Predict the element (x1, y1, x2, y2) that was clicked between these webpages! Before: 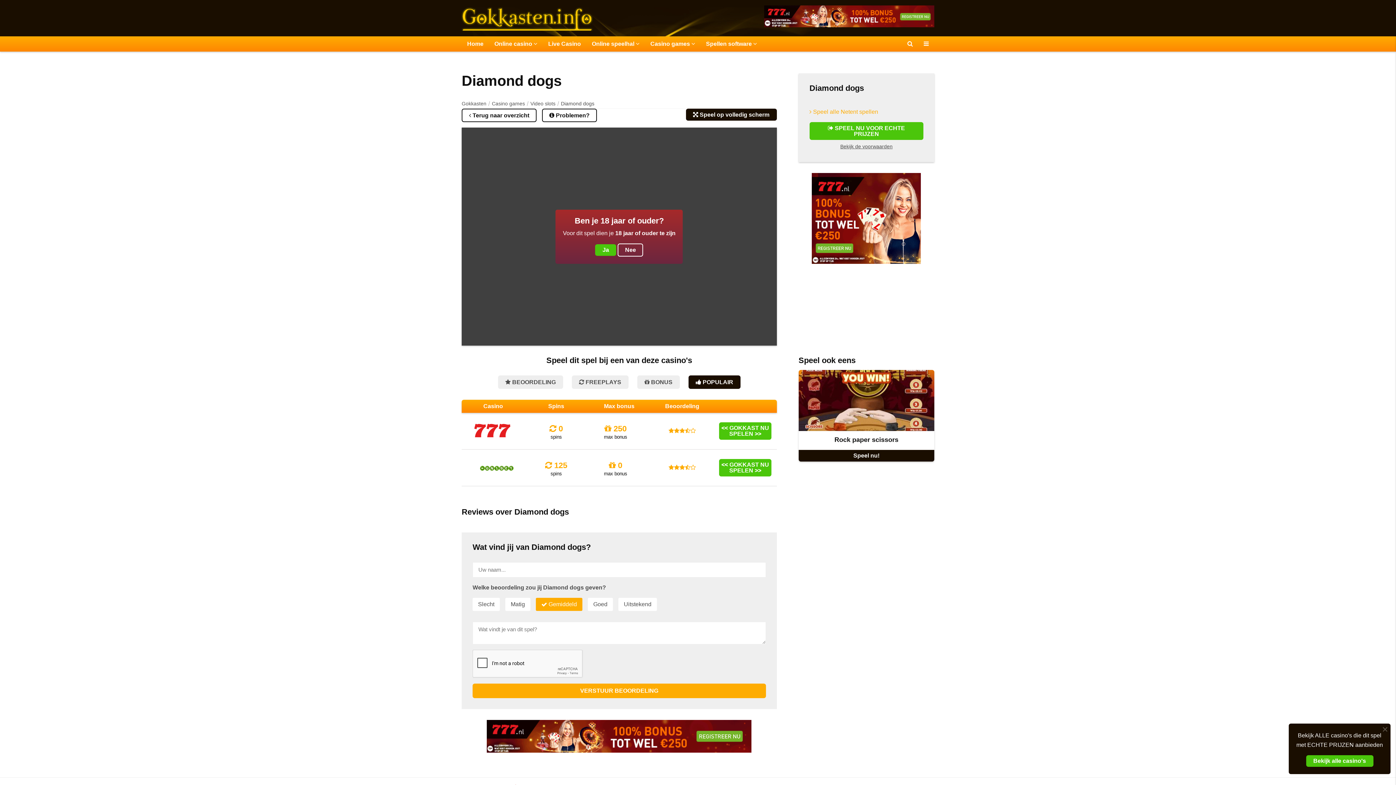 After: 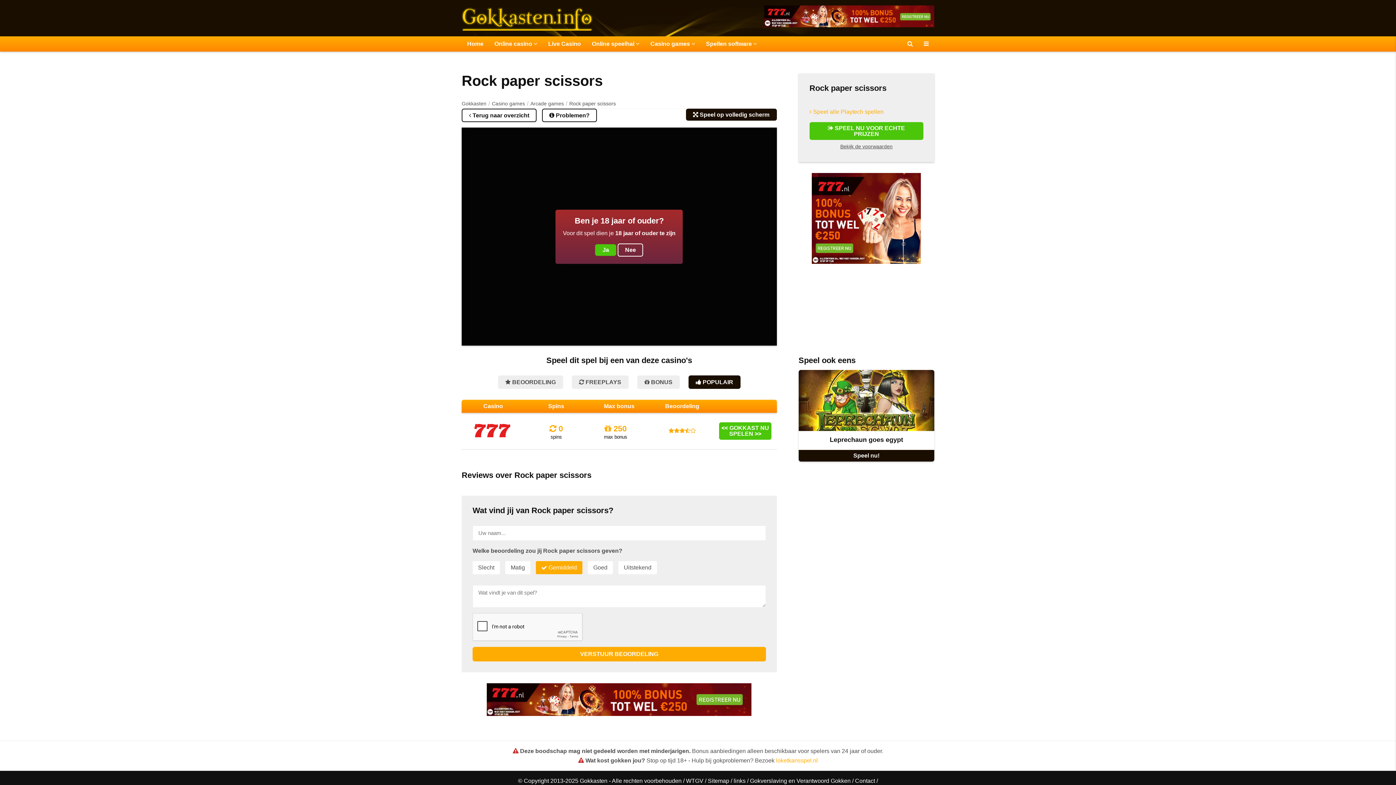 Action: label: Rock paper scissors
Speel nu! bbox: (798, 370, 934, 461)